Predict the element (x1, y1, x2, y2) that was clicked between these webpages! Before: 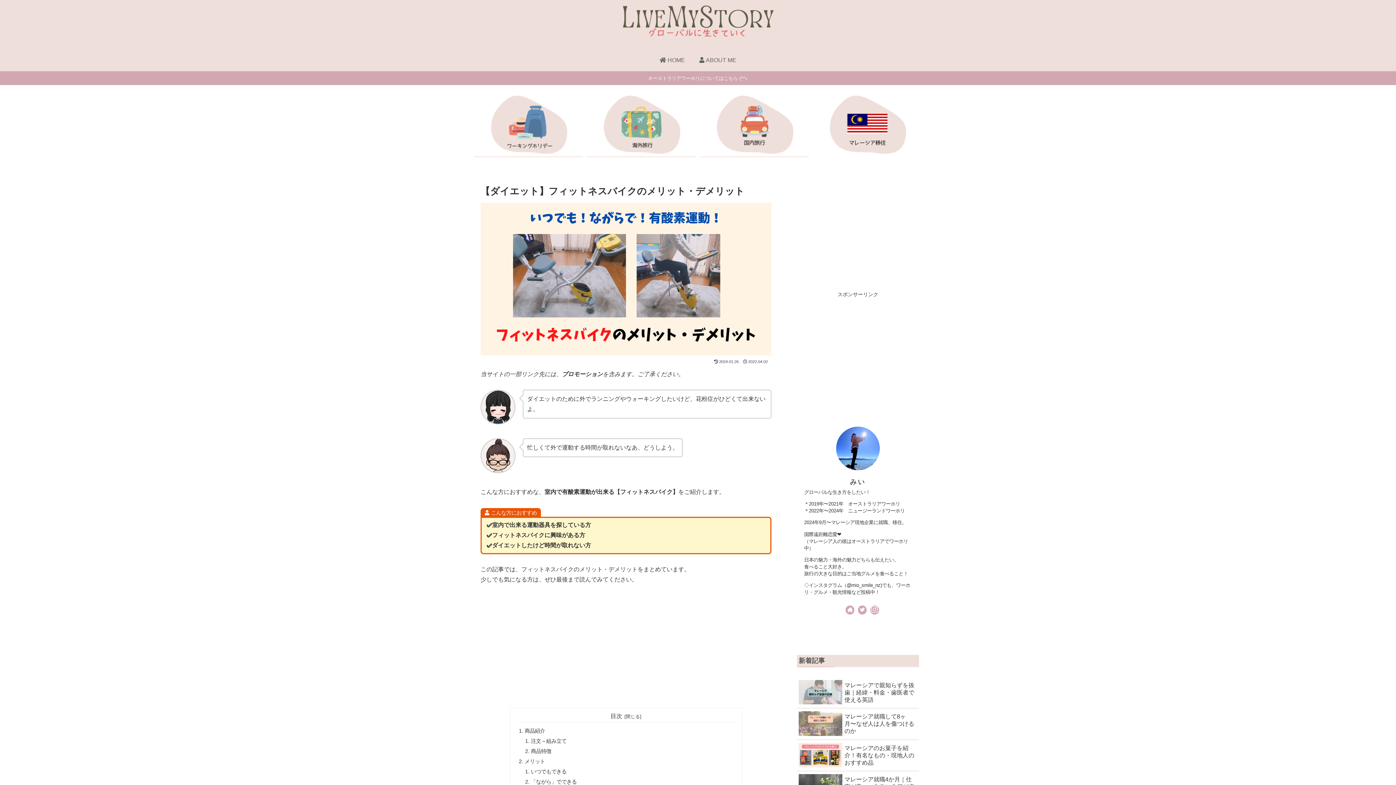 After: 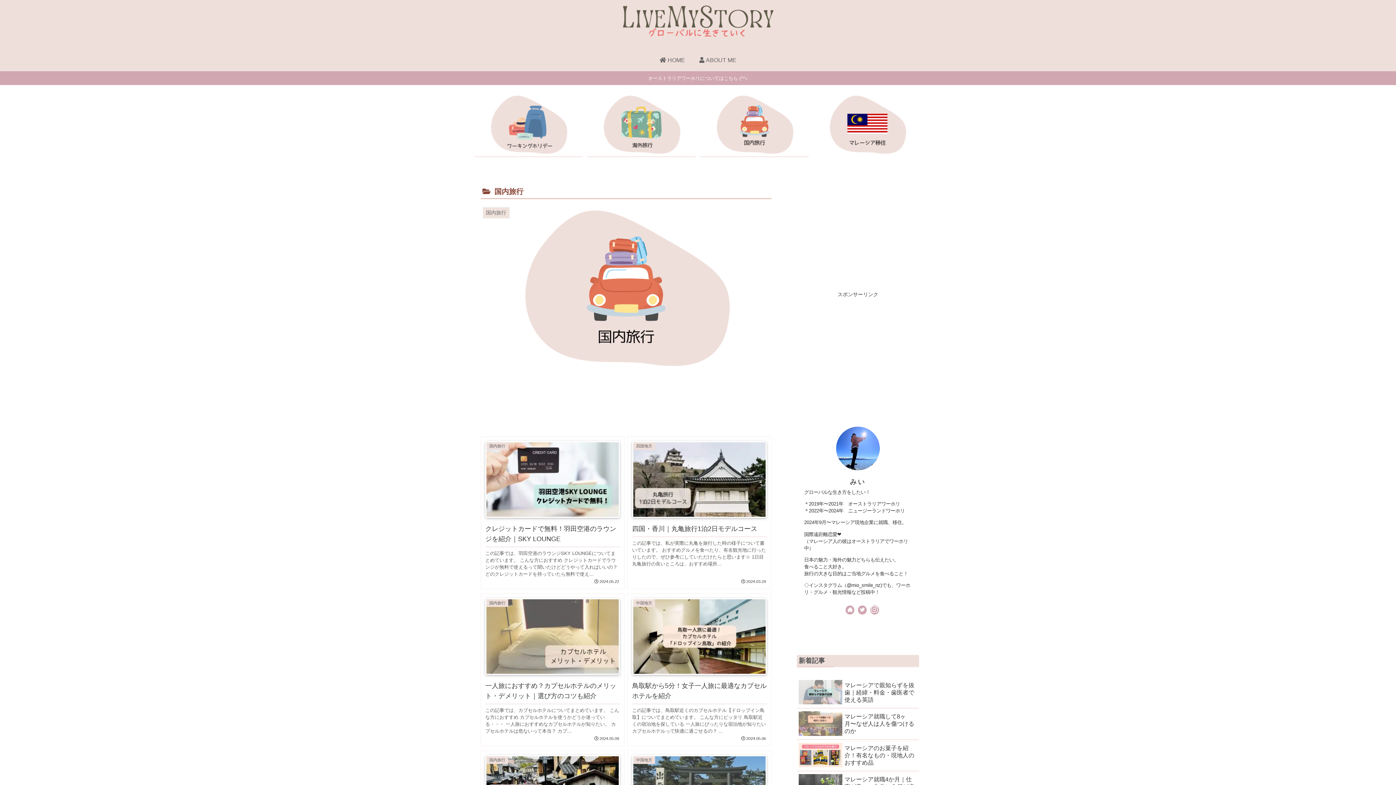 Action: bbox: (700, 95, 808, 156)